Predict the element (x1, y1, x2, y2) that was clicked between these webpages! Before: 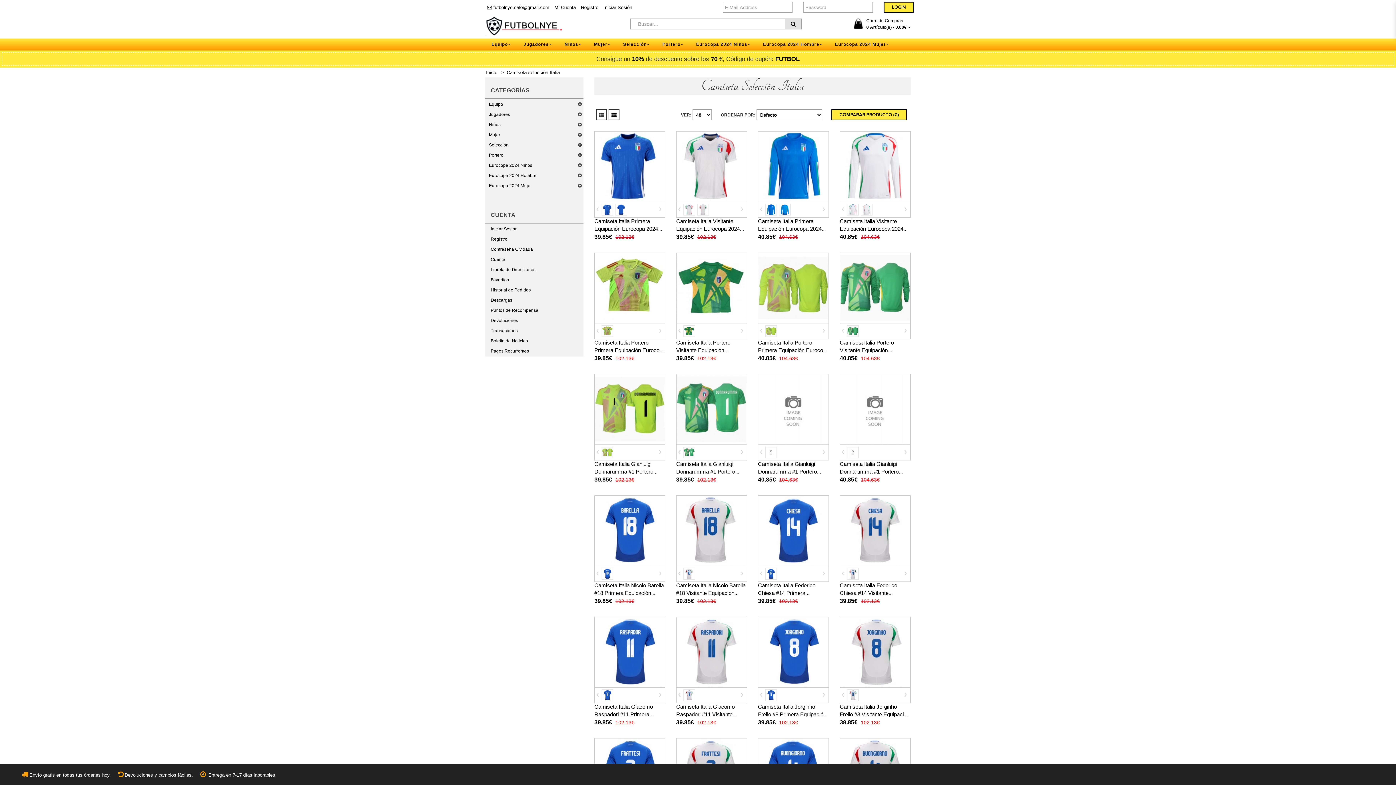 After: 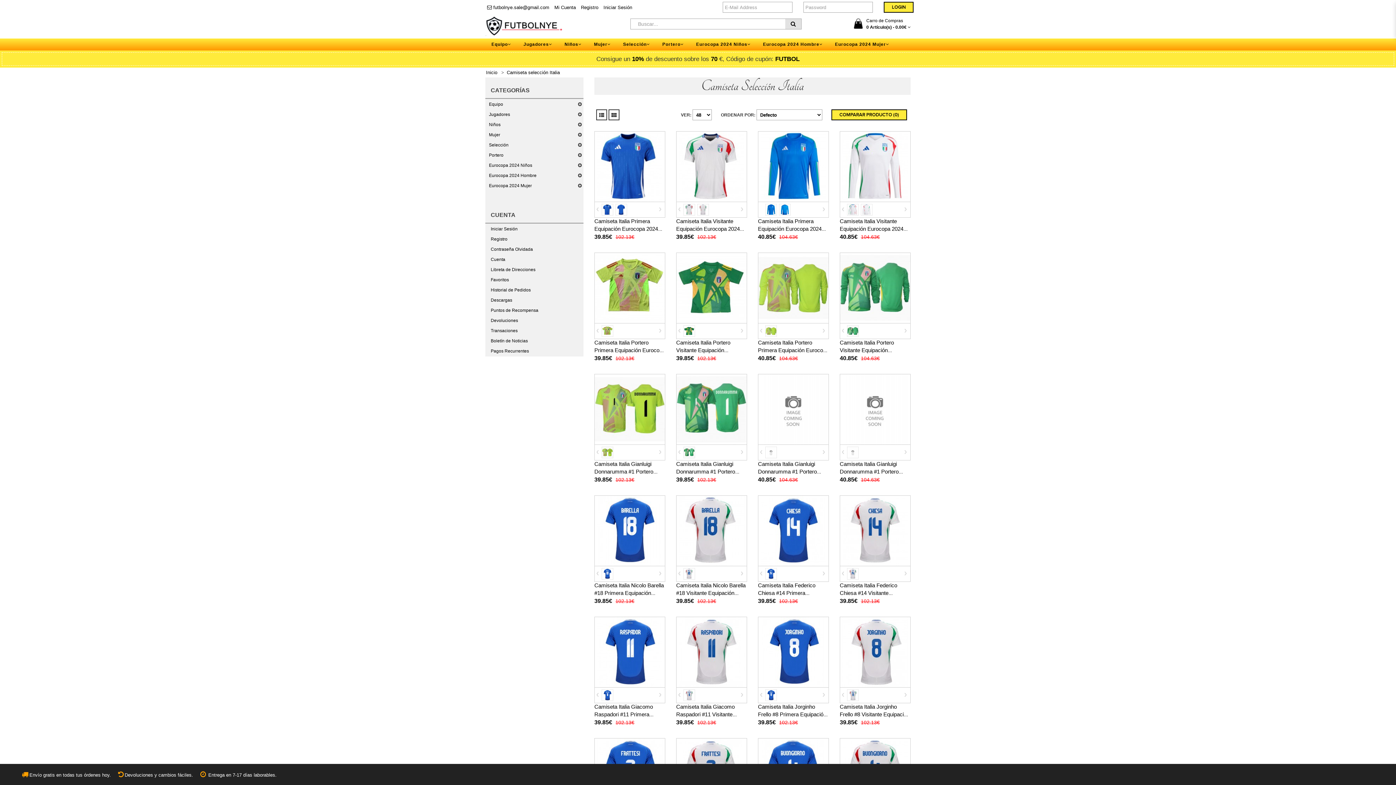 Action: bbox: (760, 207, 762, 211)